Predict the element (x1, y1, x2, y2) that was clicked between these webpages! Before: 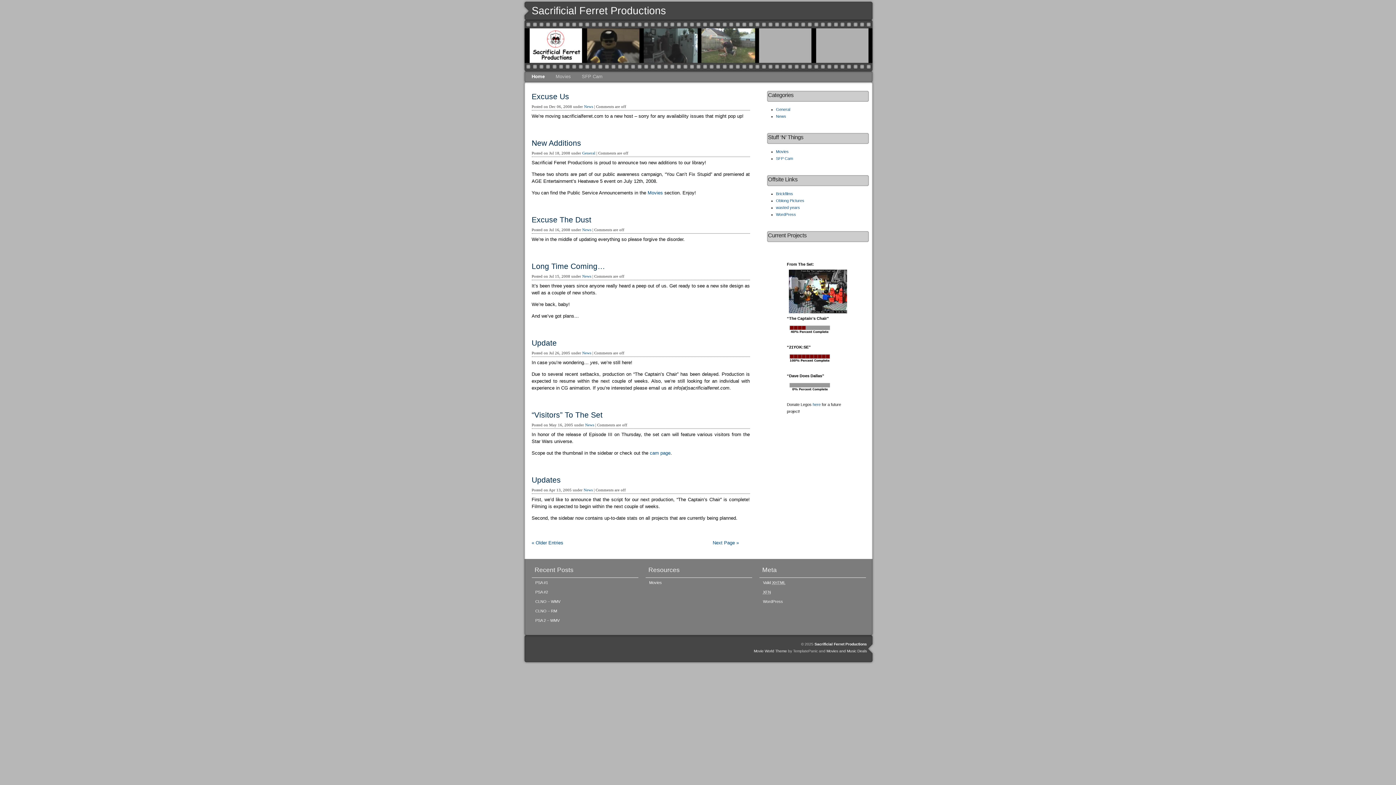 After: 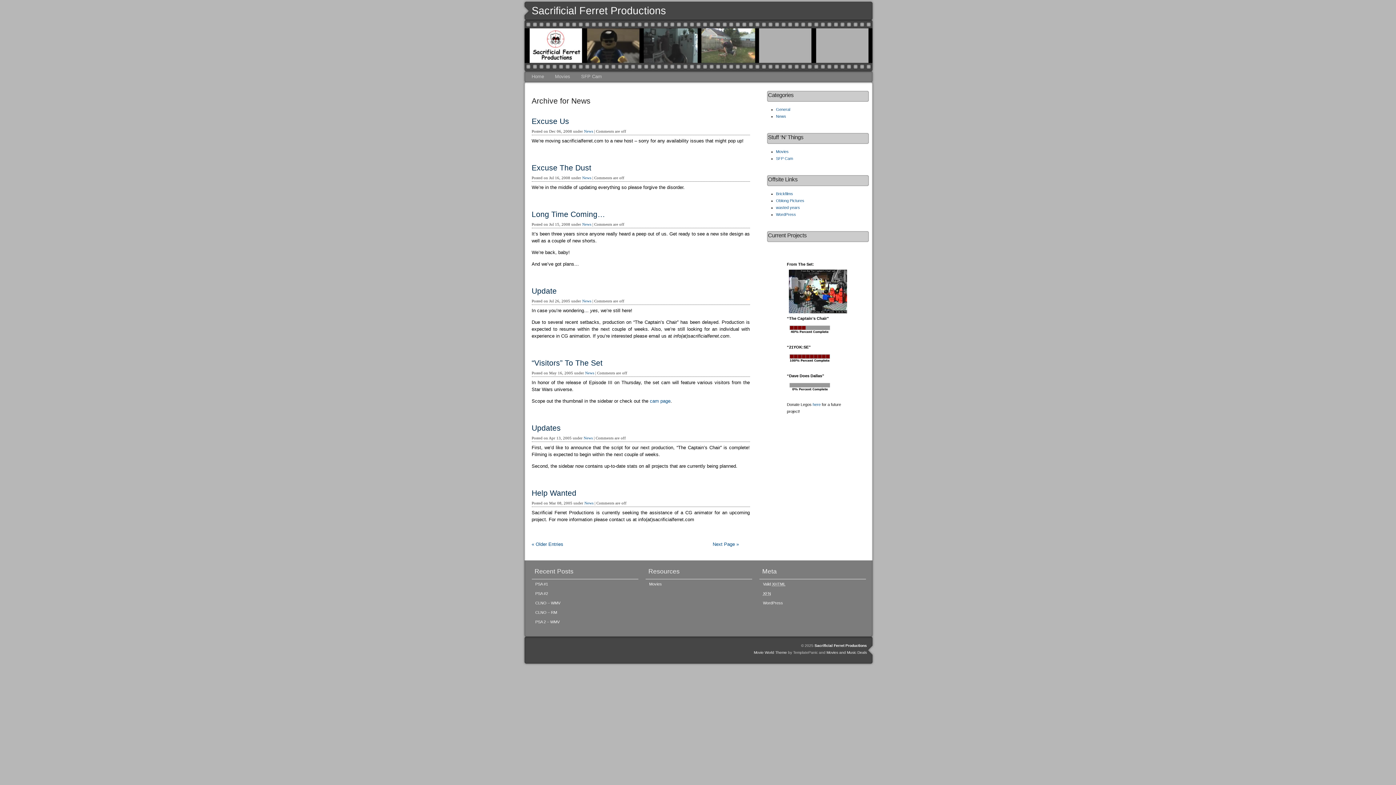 Action: label: News bbox: (582, 274, 591, 278)